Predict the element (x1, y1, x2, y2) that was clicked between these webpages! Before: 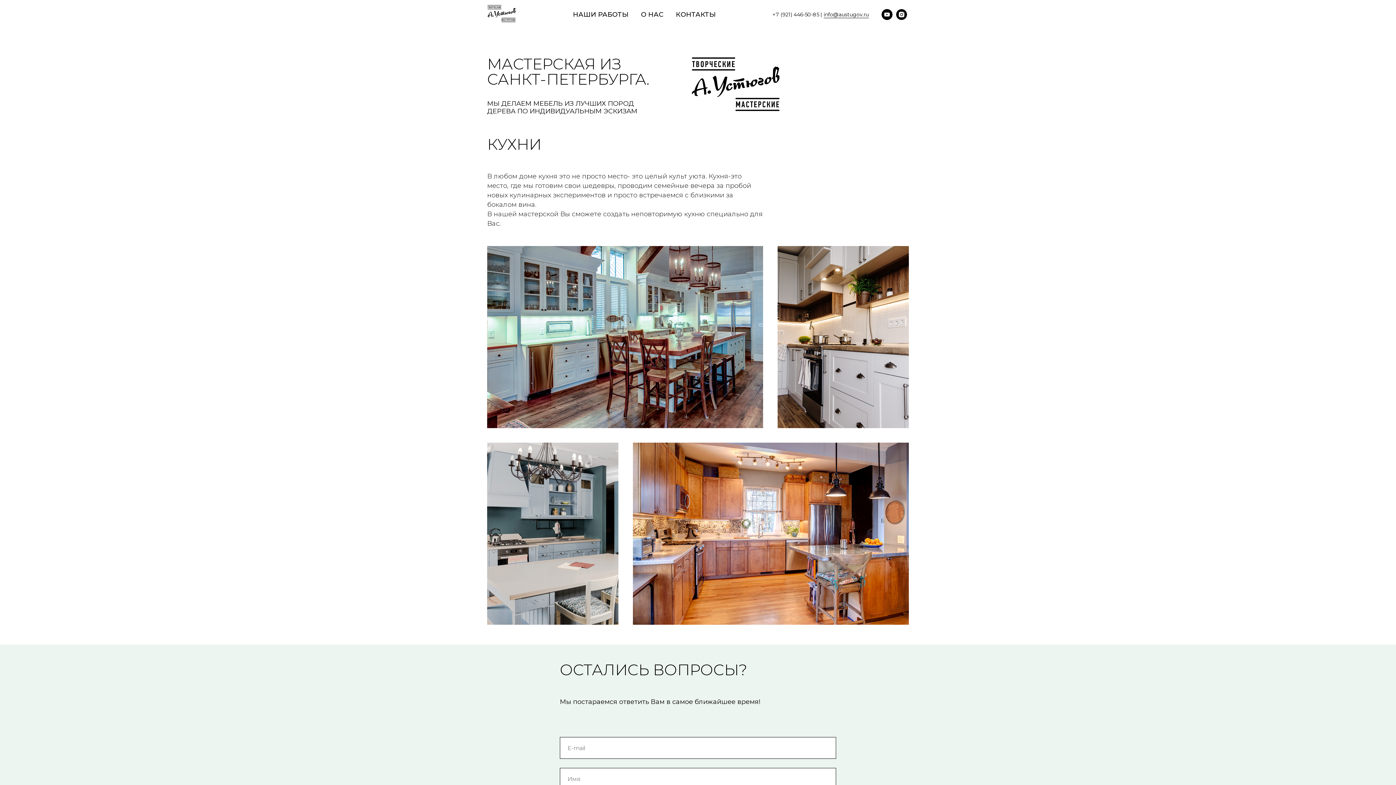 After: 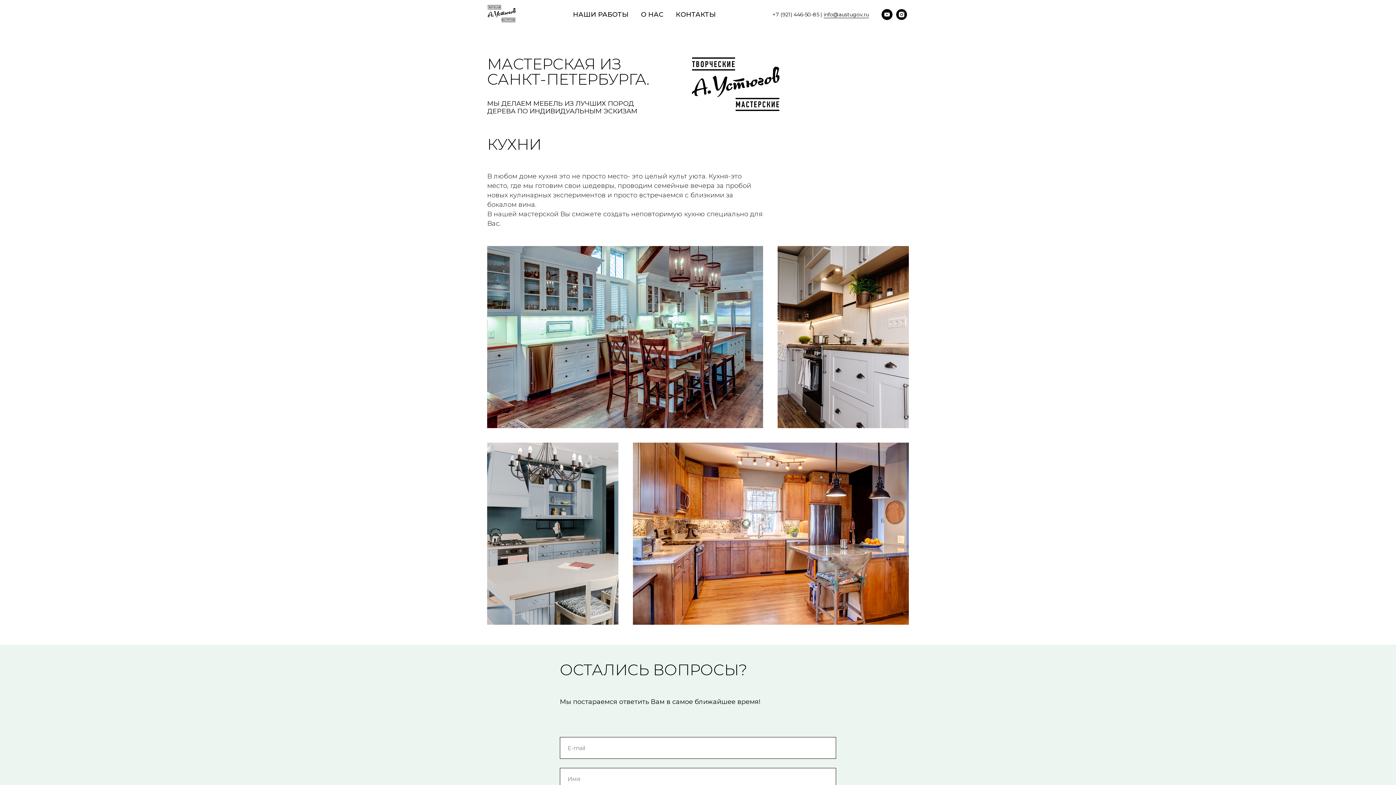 Action: bbox: (896, 9, 907, 20)